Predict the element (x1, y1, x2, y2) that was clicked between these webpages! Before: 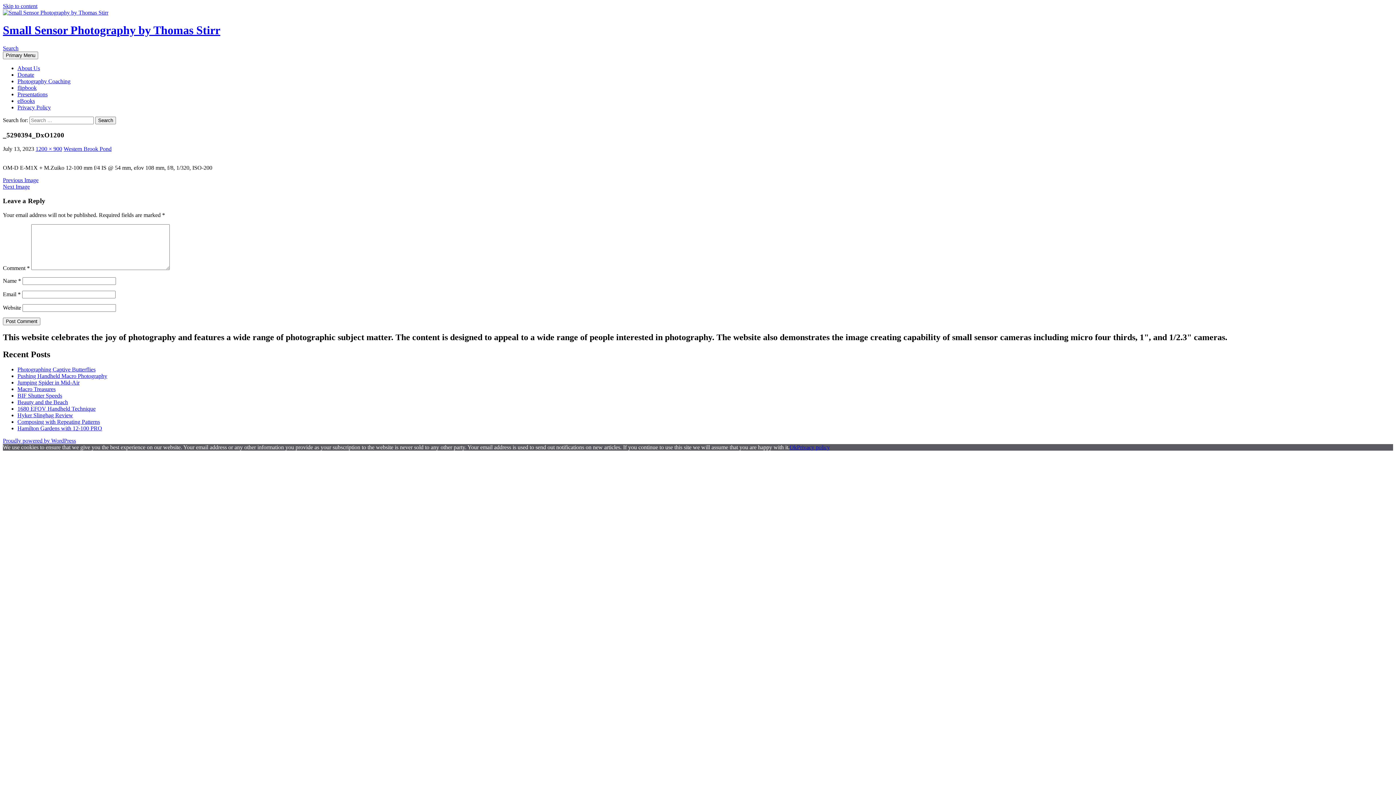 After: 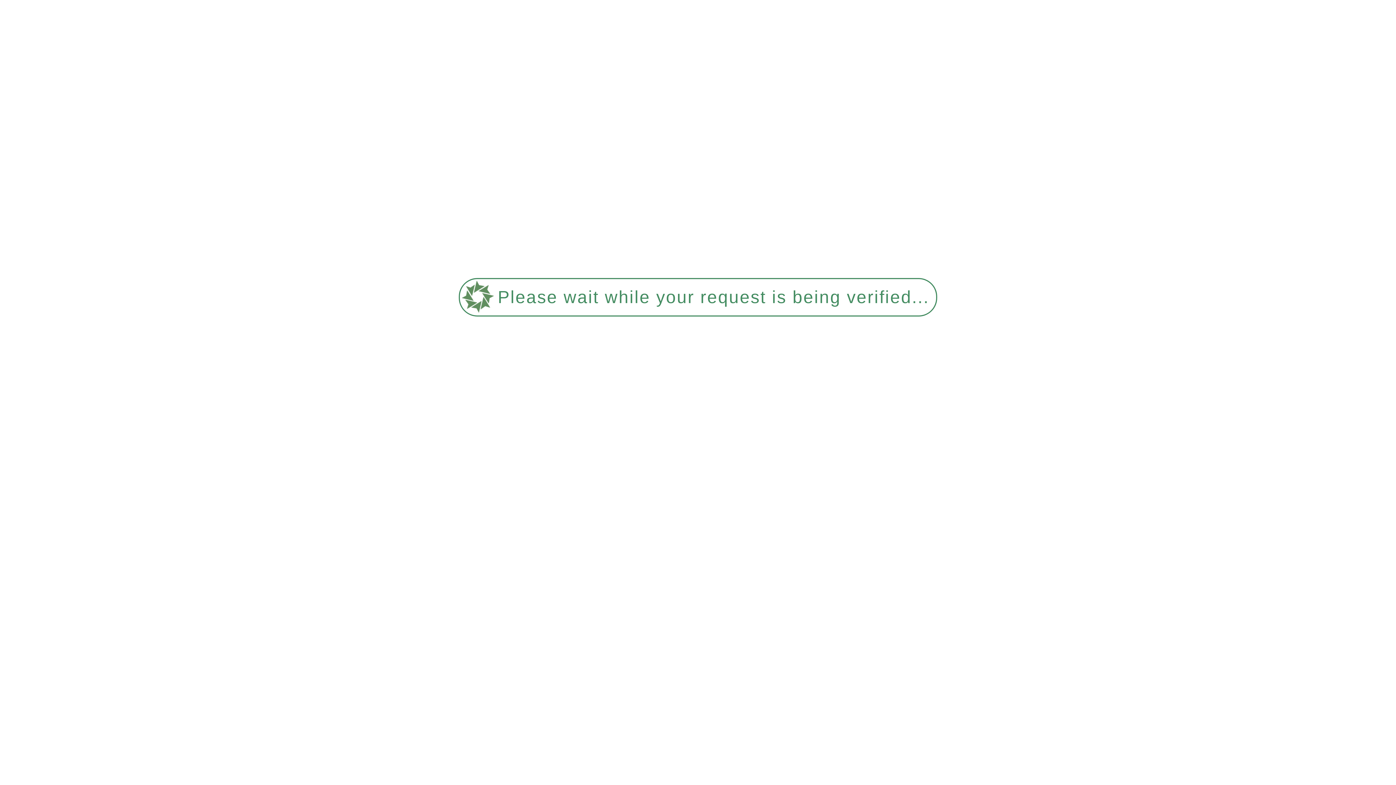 Action: bbox: (17, 379, 79, 385) label: Jumping Spider in Mid-Air